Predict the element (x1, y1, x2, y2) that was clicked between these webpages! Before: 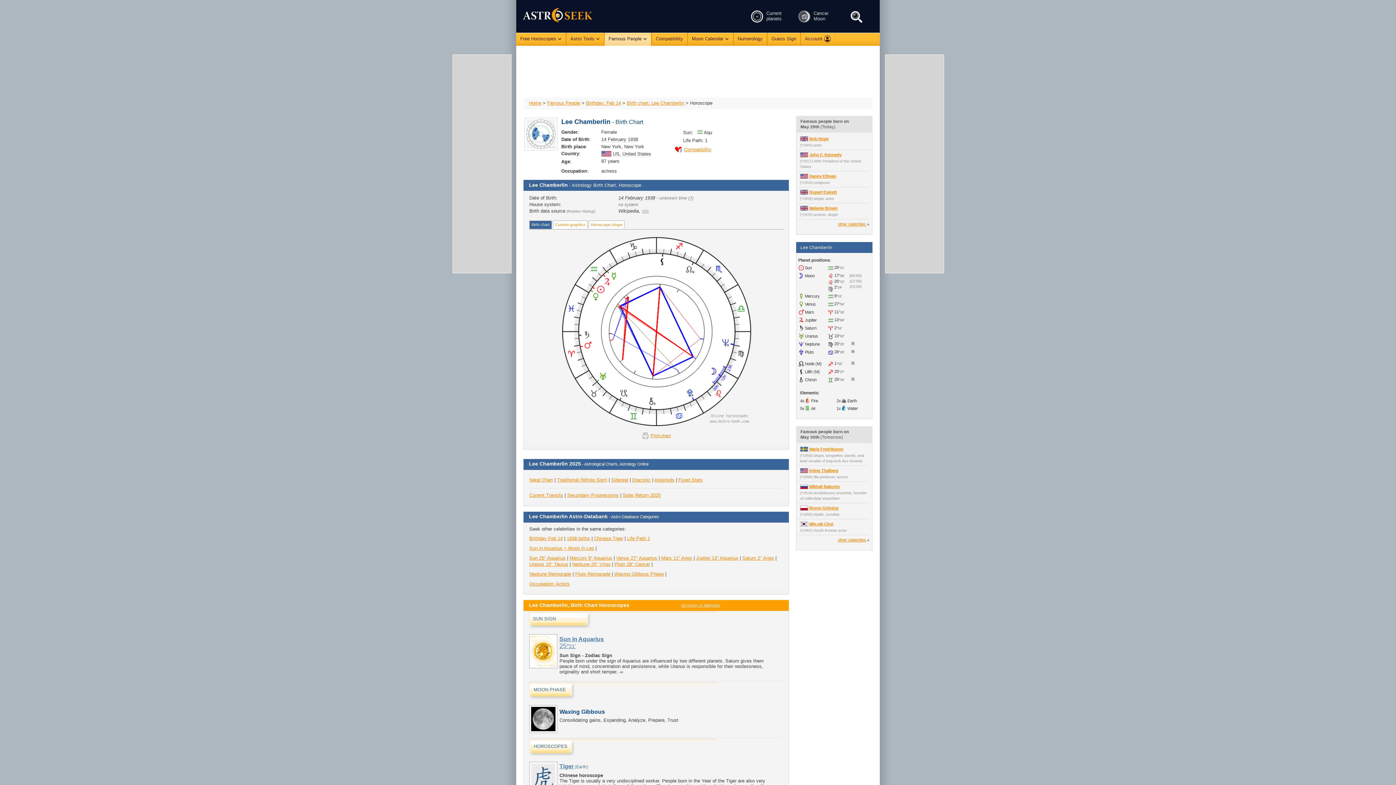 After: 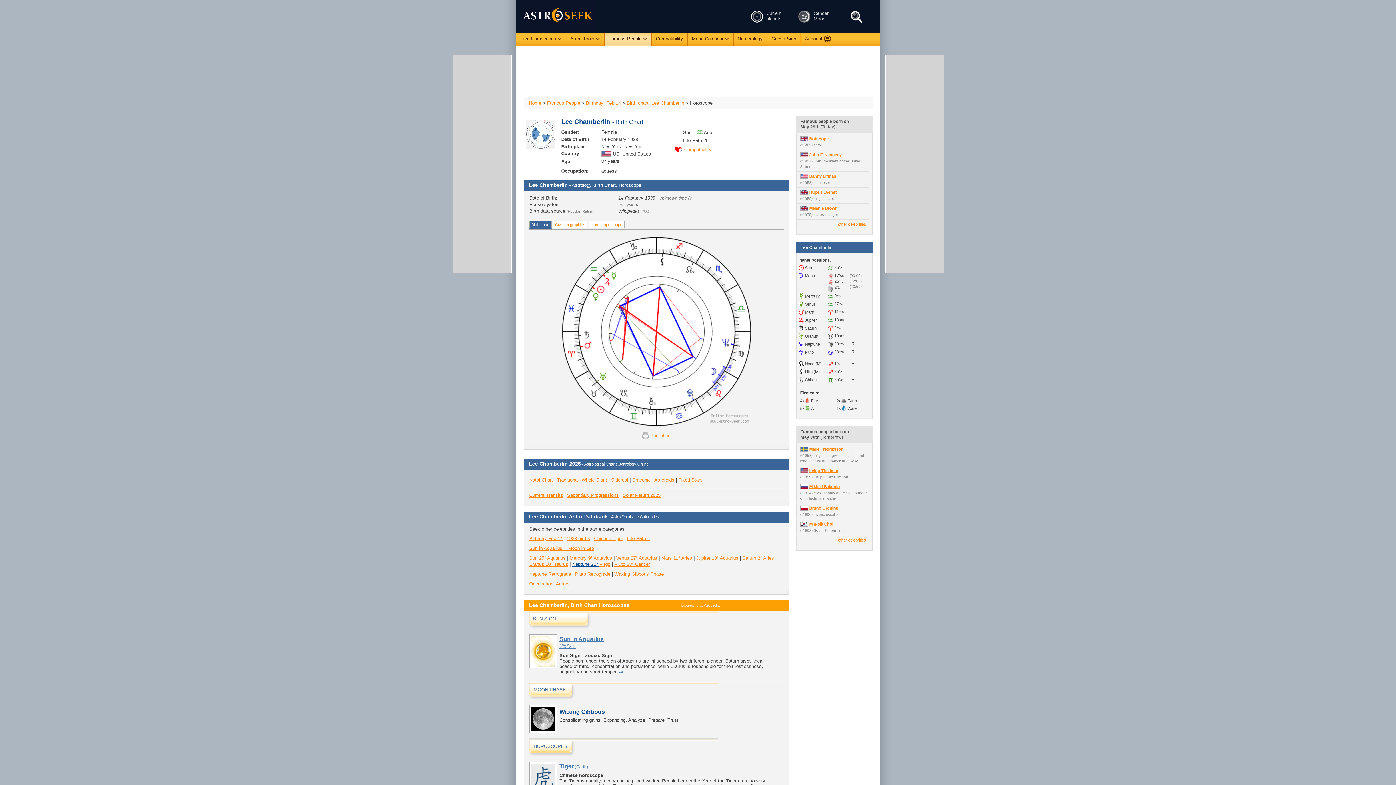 Action: bbox: (572, 561, 599, 567) label: Neptune 20° 